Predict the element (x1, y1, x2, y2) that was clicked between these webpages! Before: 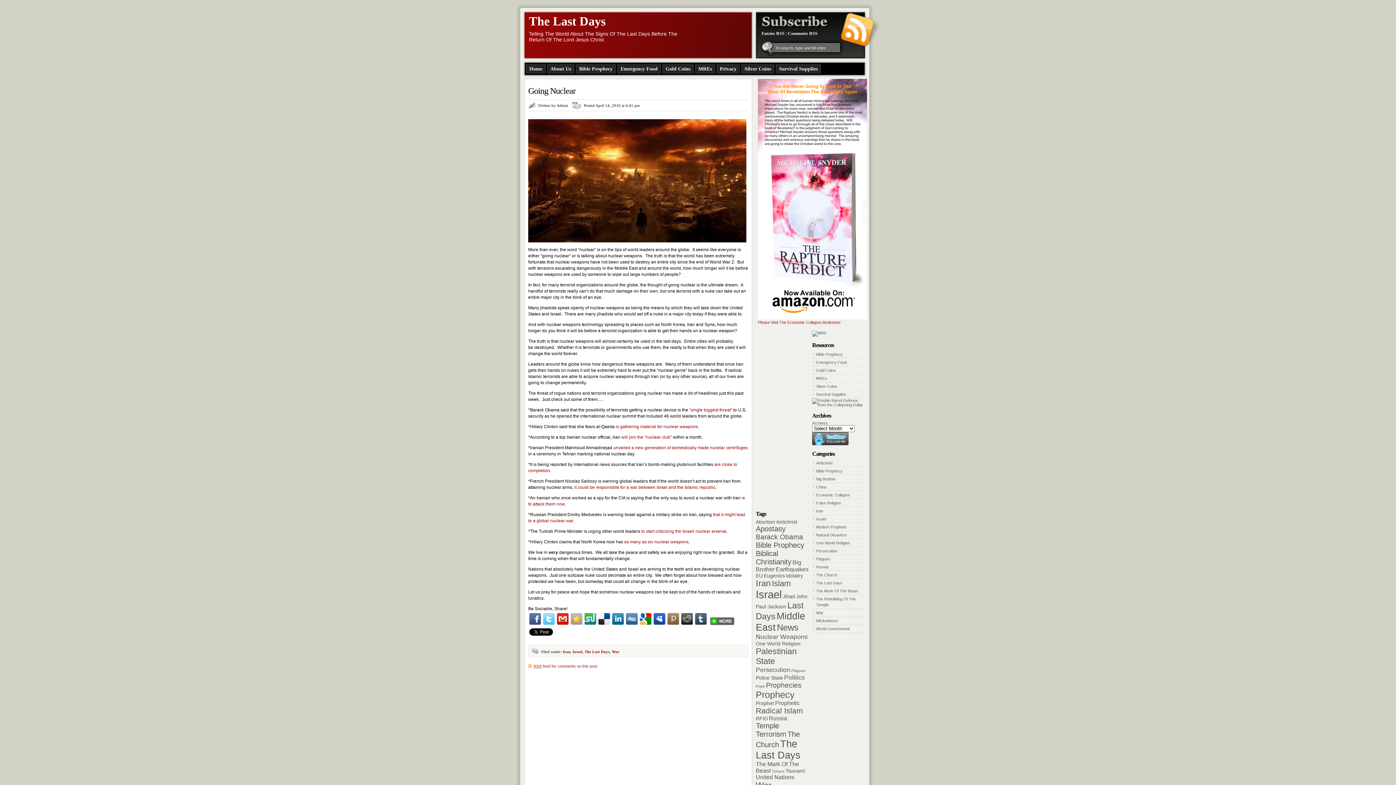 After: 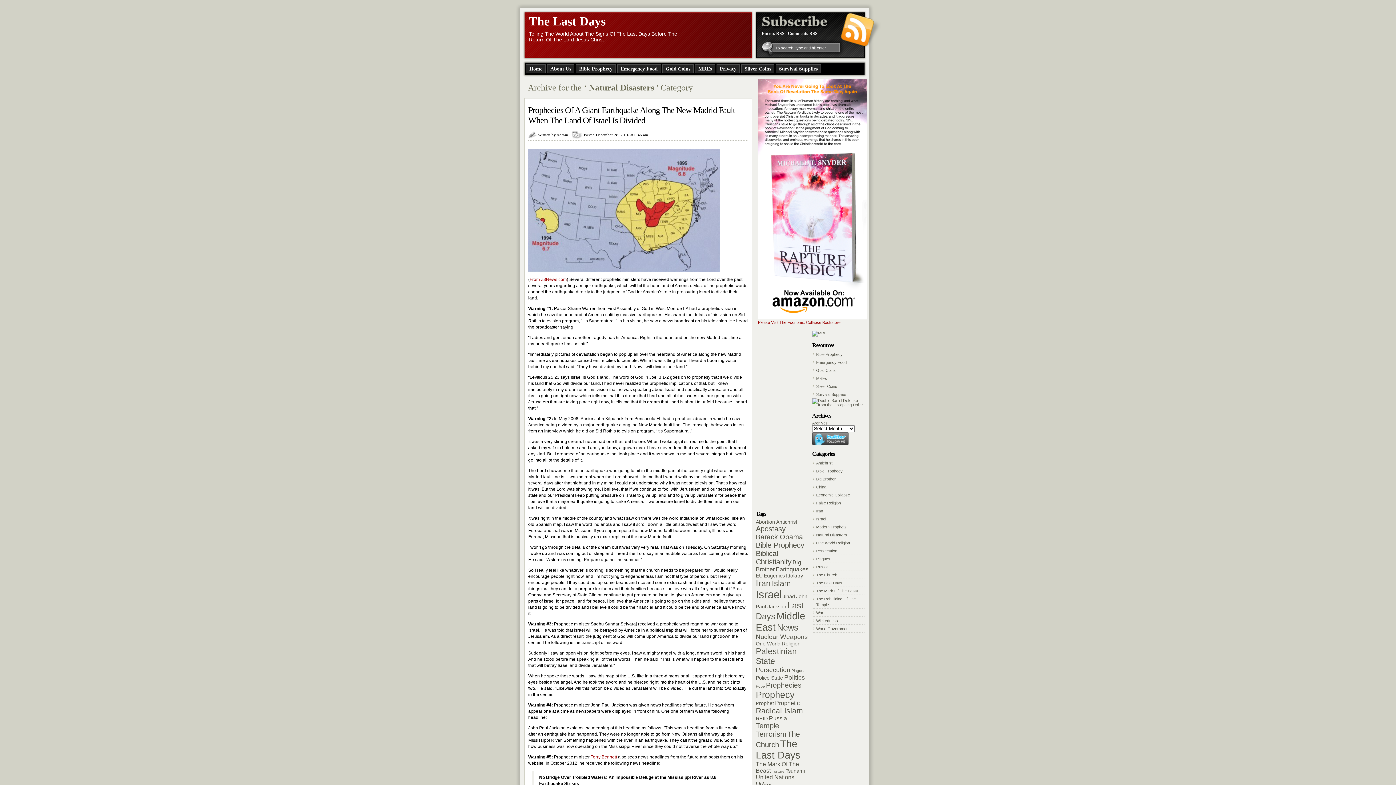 Action: label: Natural Disasters bbox: (816, 533, 847, 537)